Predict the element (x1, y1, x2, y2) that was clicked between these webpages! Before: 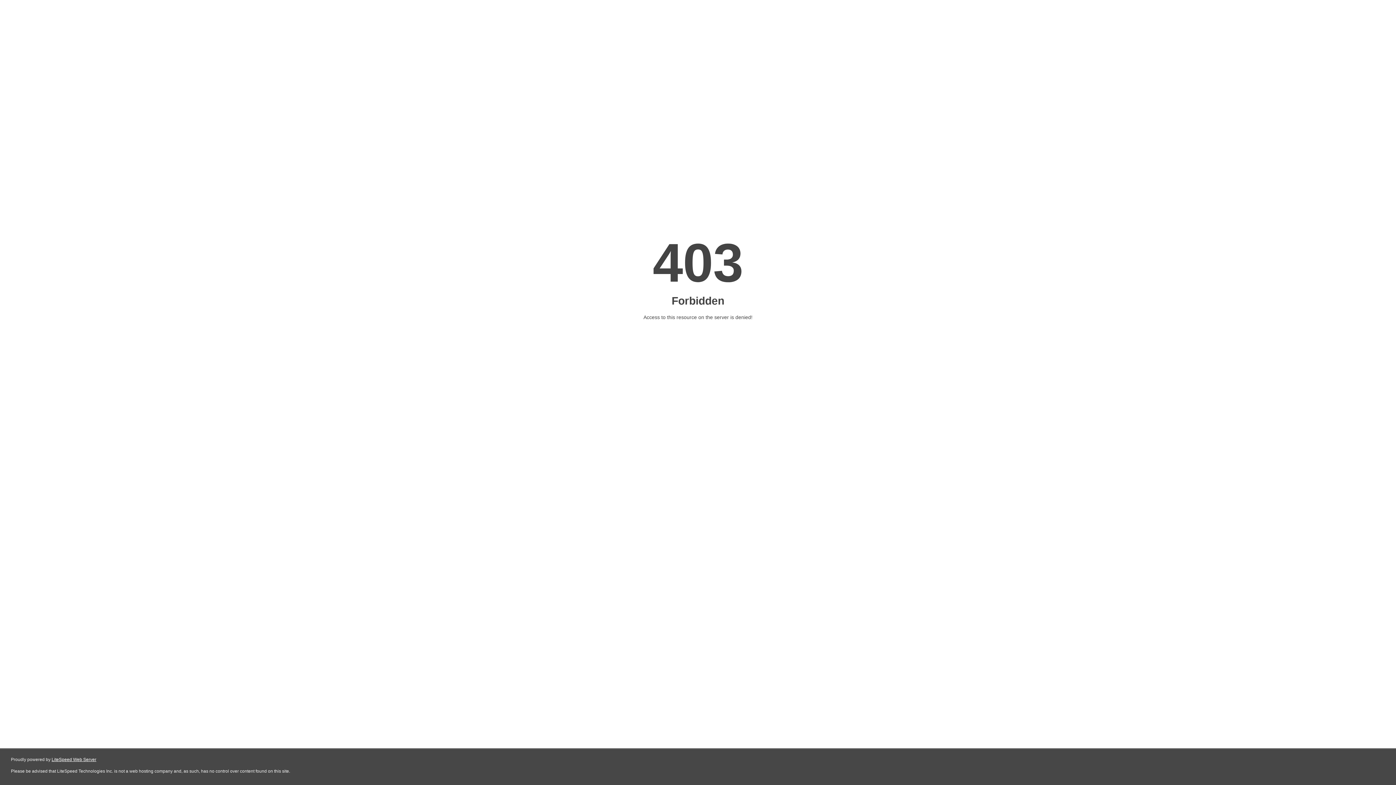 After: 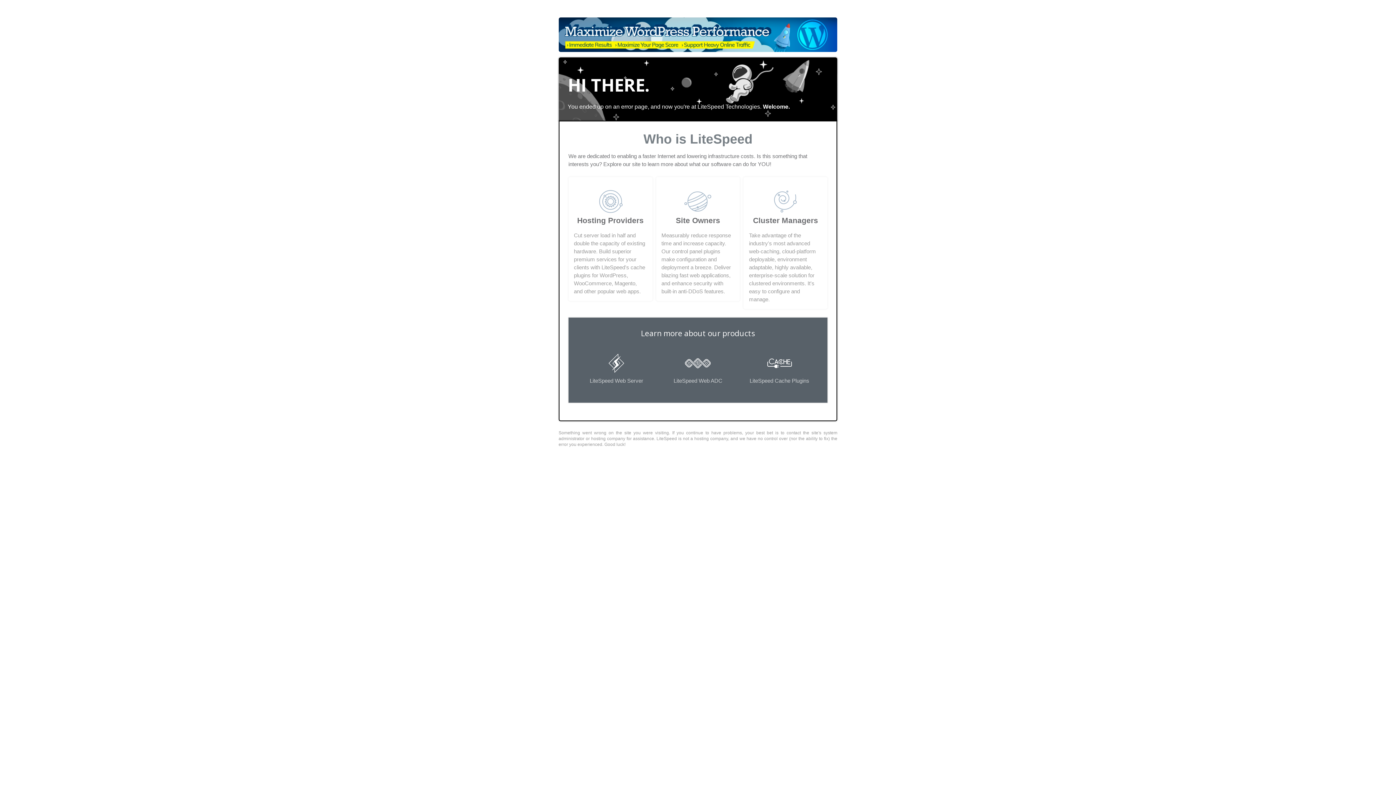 Action: label: LiteSpeed Web Server bbox: (51, 757, 96, 762)